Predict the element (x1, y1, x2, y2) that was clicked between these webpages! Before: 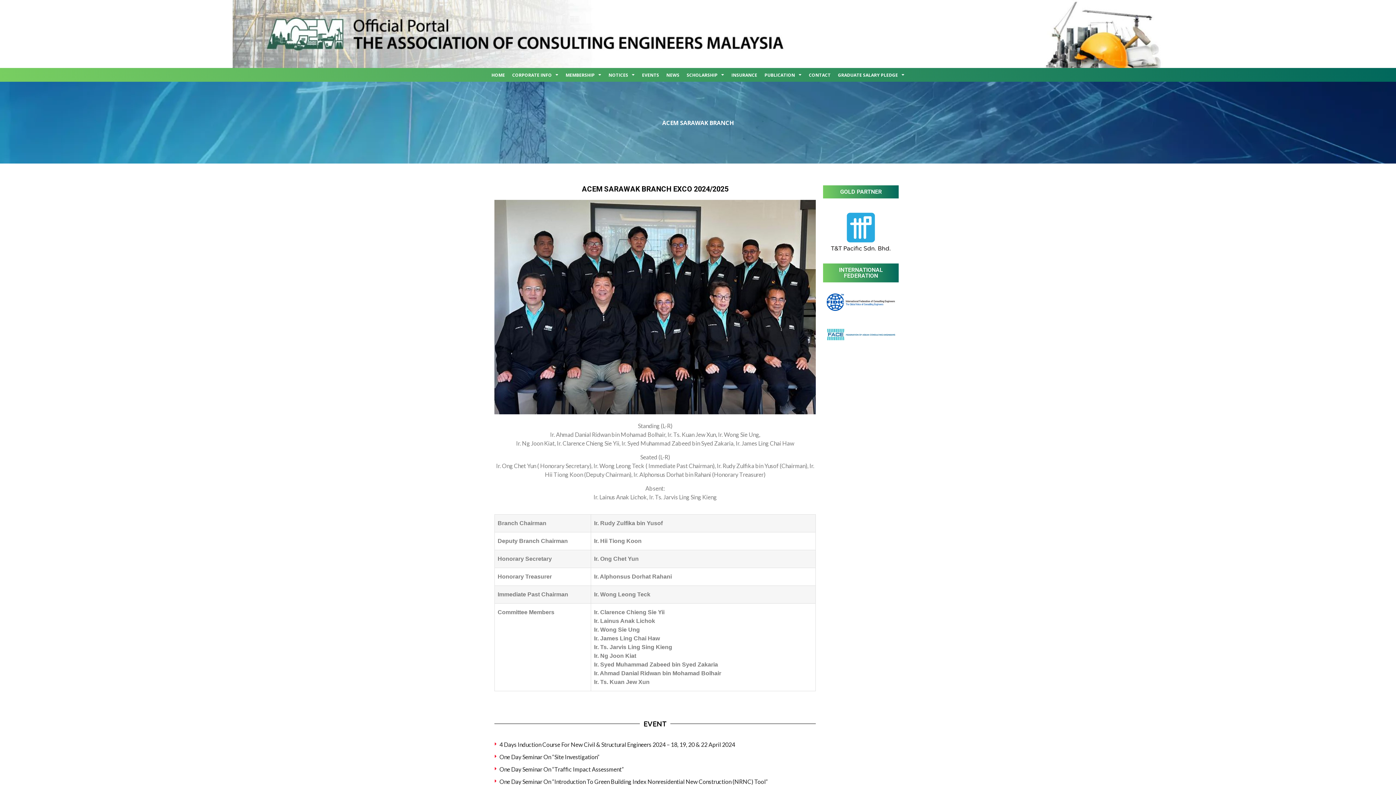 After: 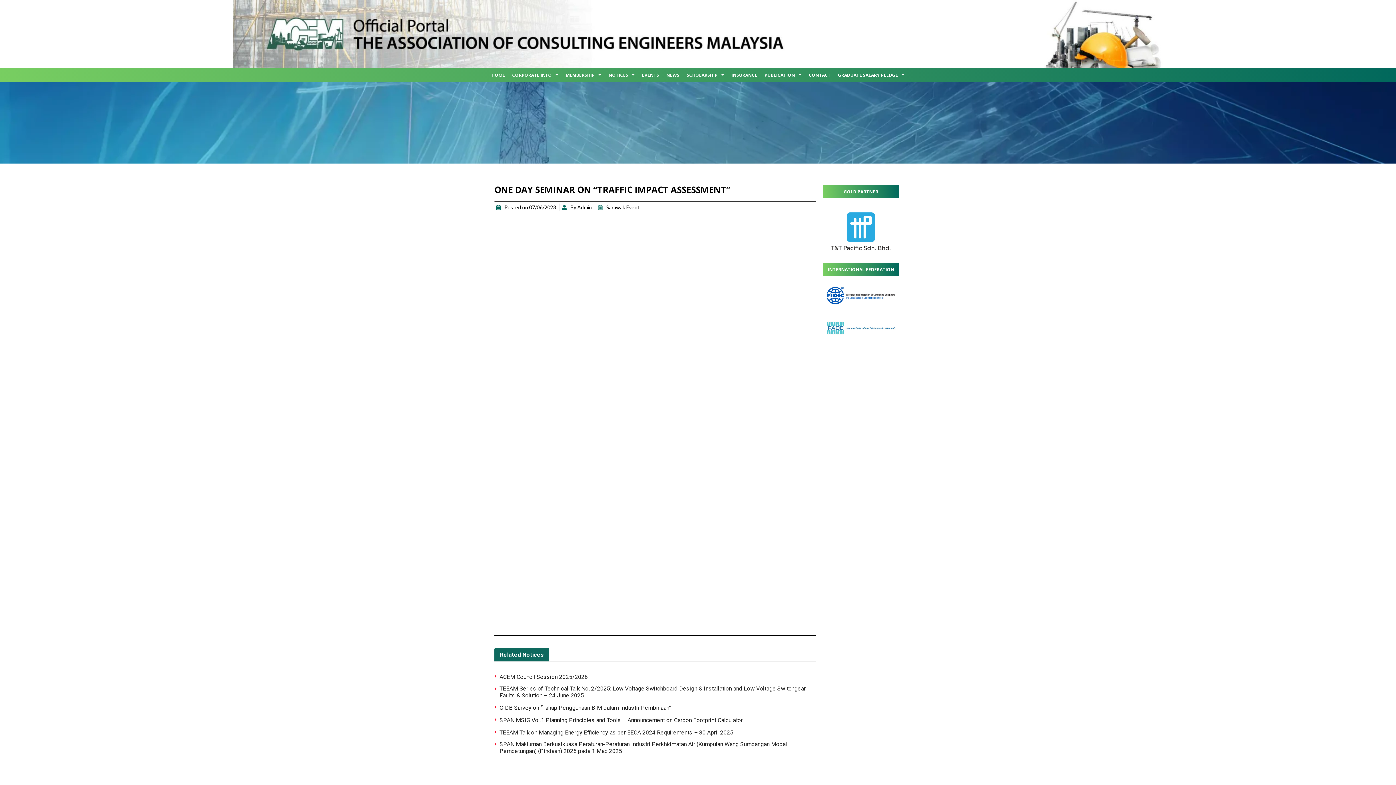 Action: label: One Day Seminar On “Traffic Impact Assessment” bbox: (499, 766, 624, 773)